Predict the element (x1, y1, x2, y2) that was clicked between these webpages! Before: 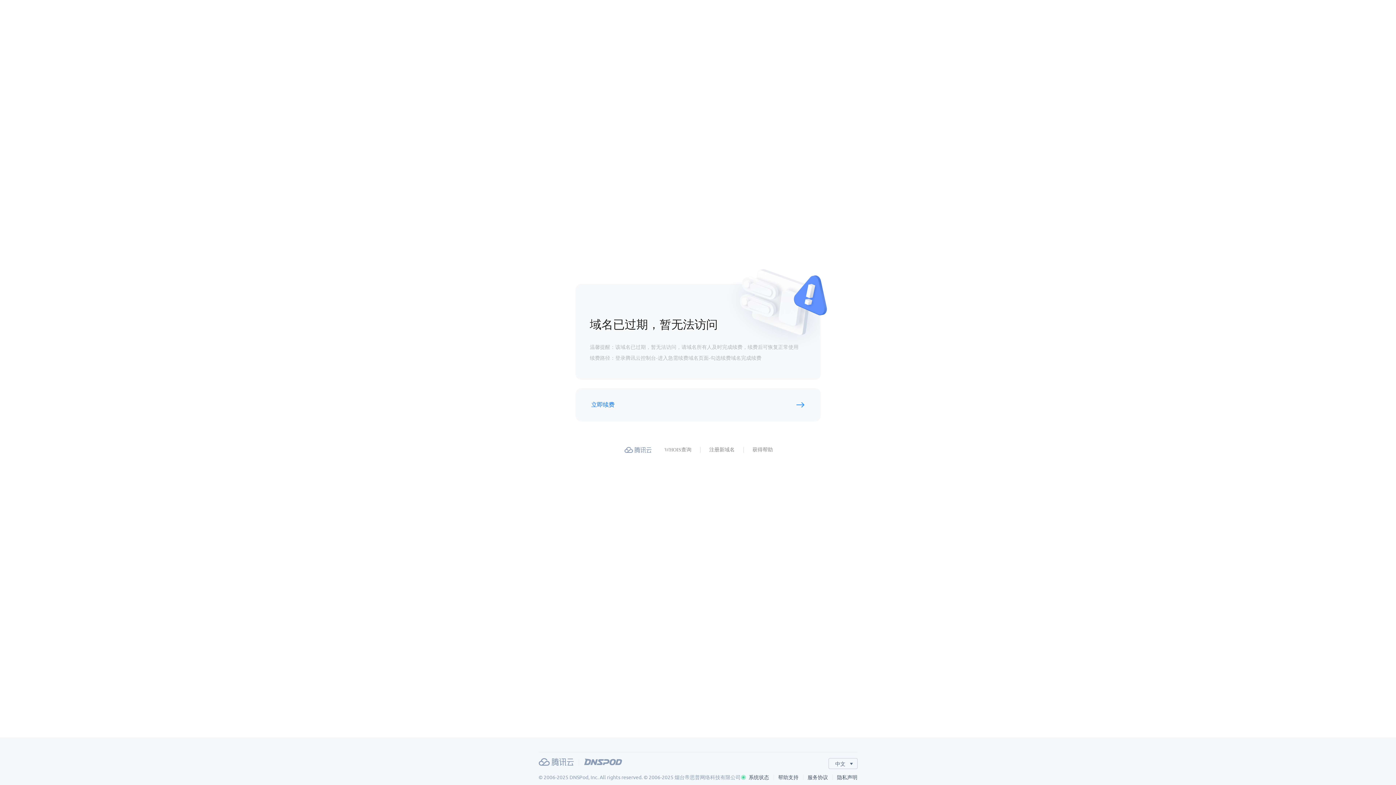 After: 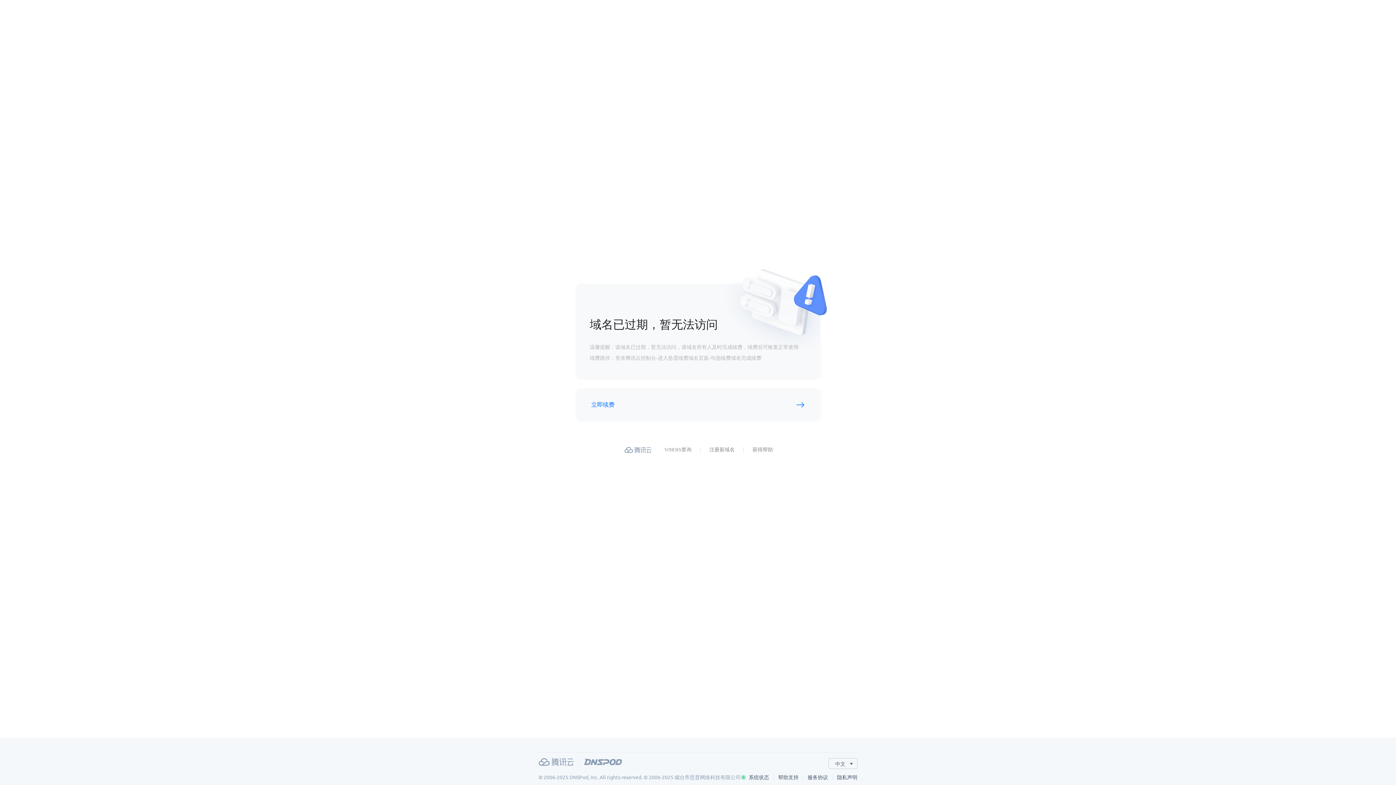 Action: label: DNSPod bbox: (584, 758, 622, 766)